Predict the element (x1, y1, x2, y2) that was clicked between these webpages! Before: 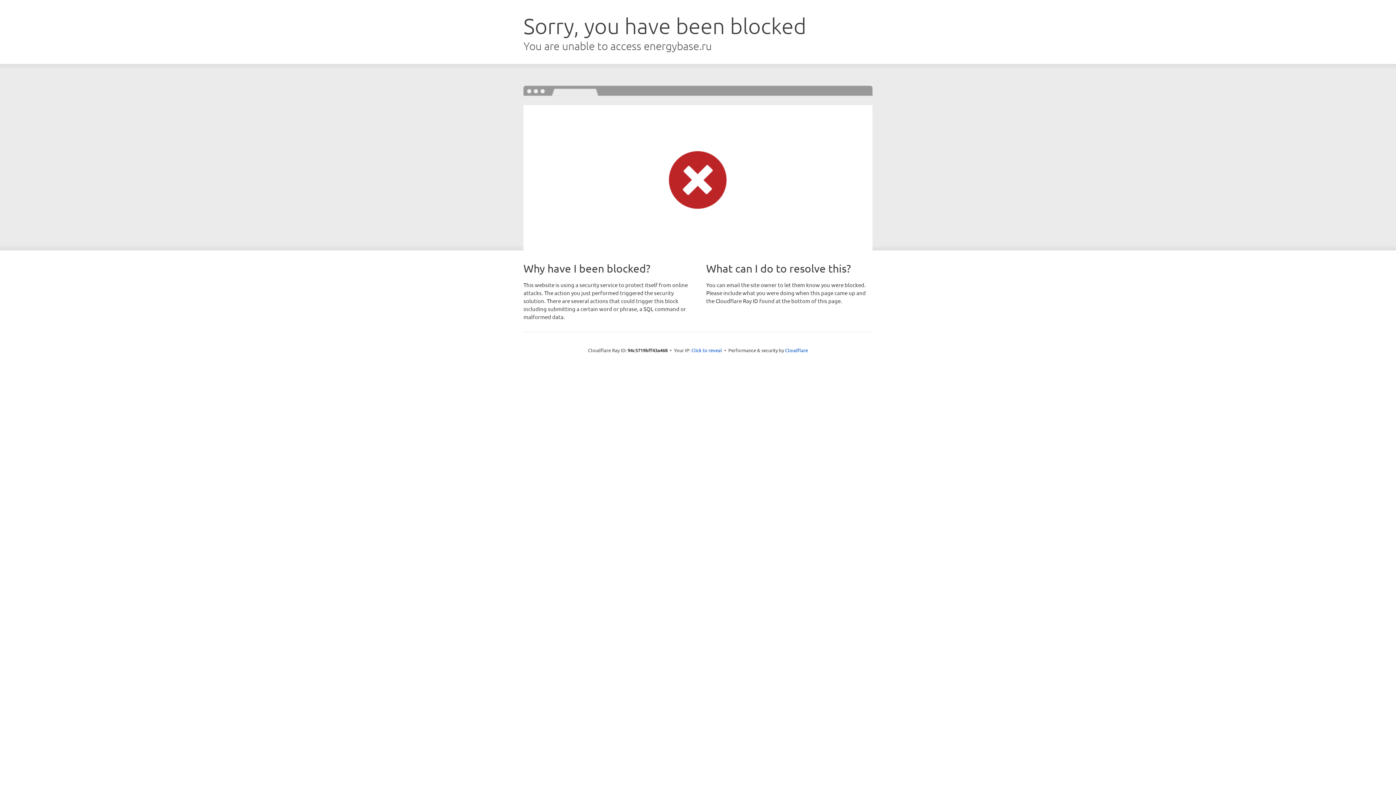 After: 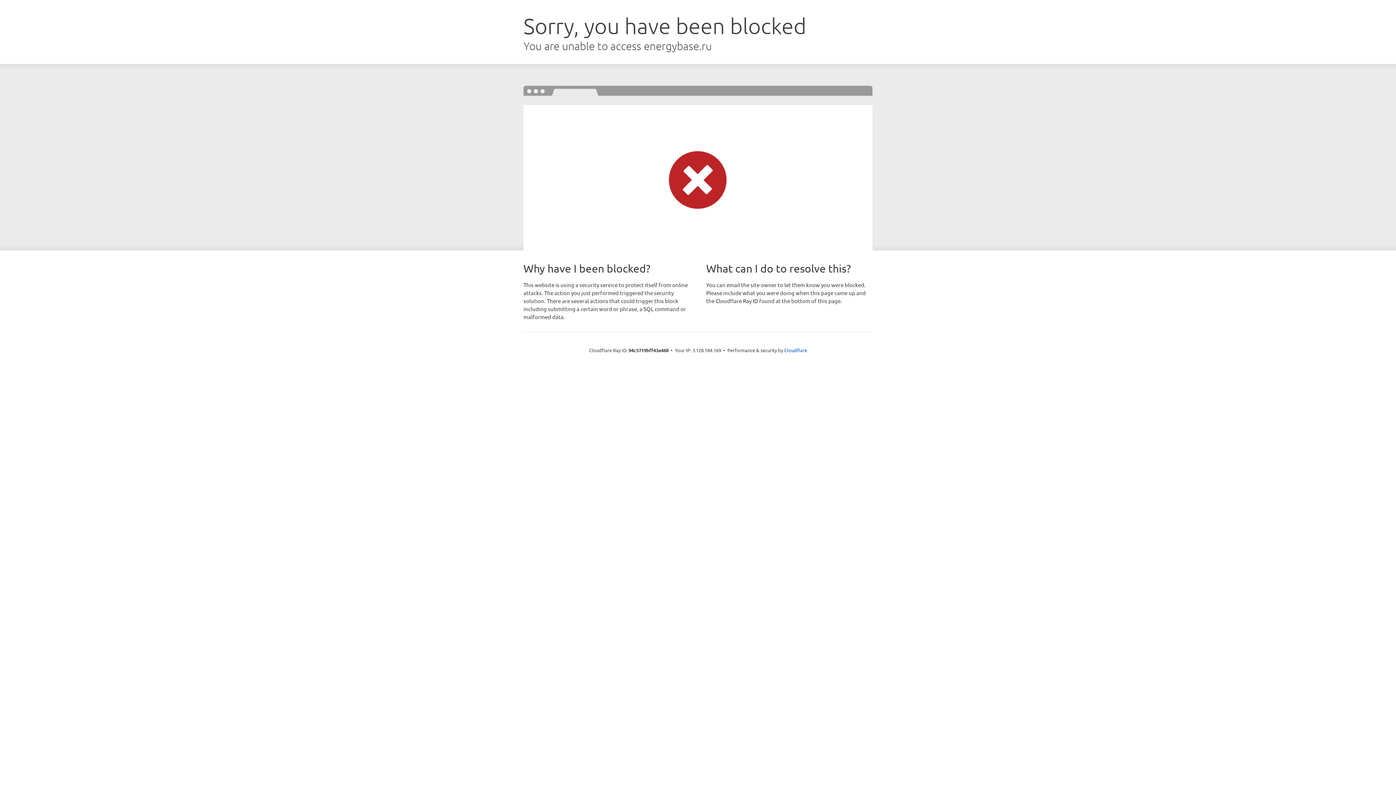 Action: label: Click to reveal bbox: (691, 346, 722, 353)